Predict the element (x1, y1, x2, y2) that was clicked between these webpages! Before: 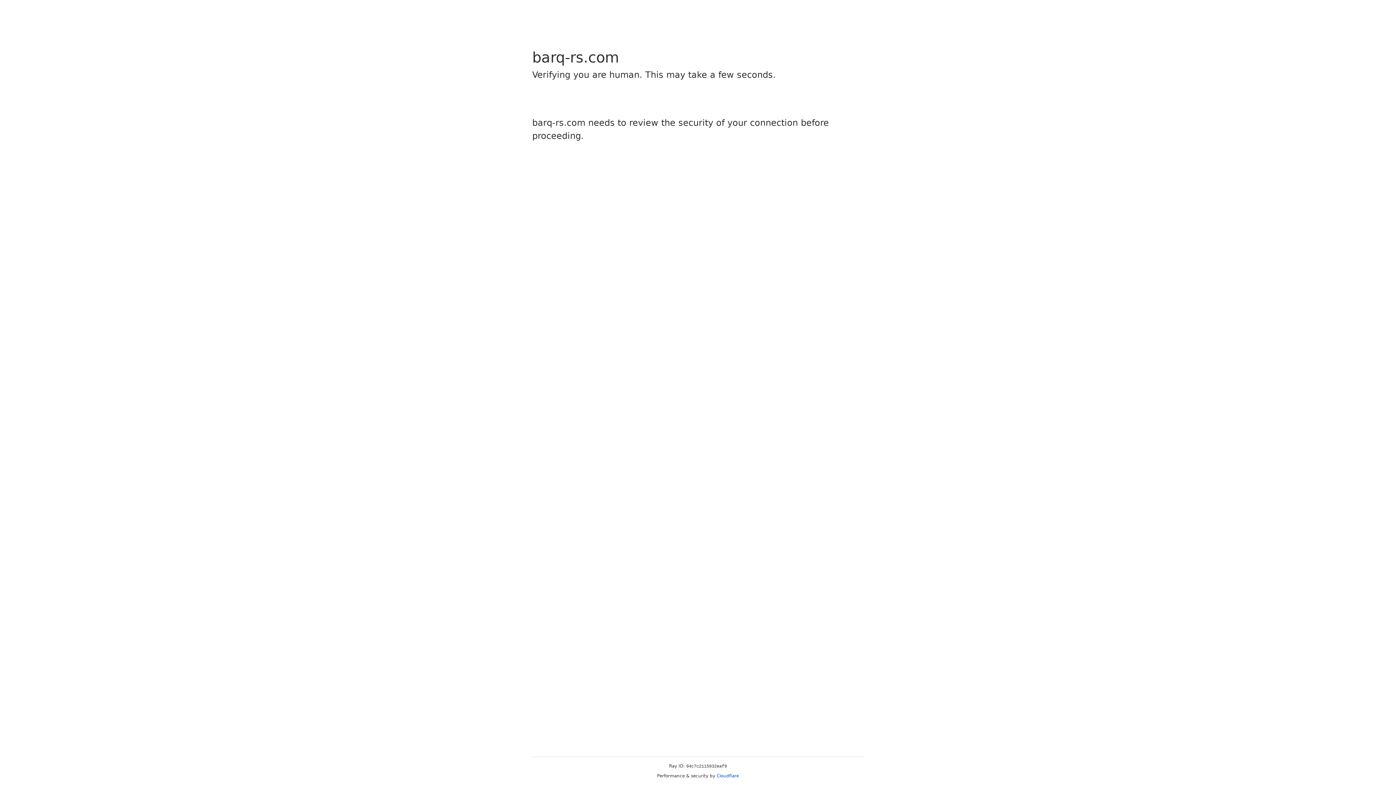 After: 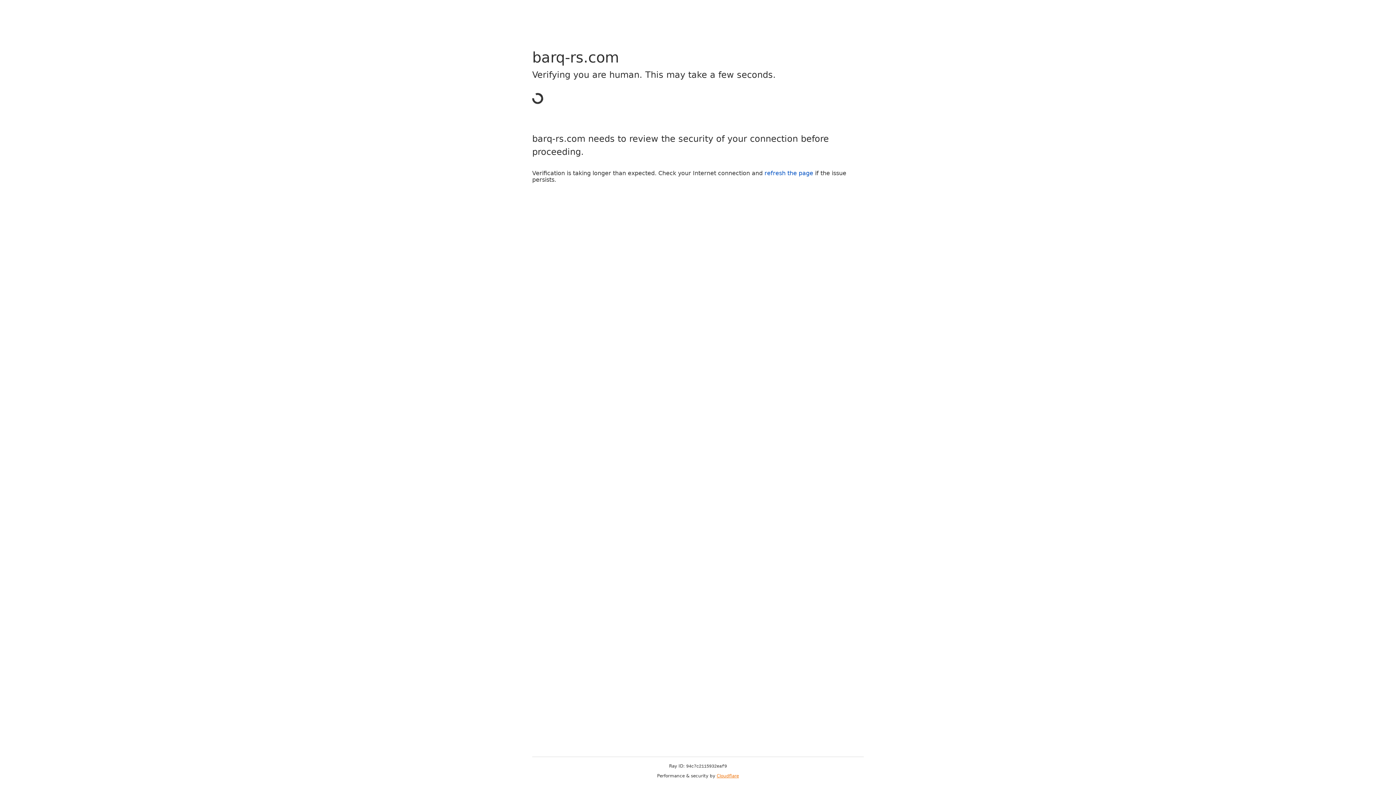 Action: label: Cloudflare bbox: (716, 773, 739, 778)